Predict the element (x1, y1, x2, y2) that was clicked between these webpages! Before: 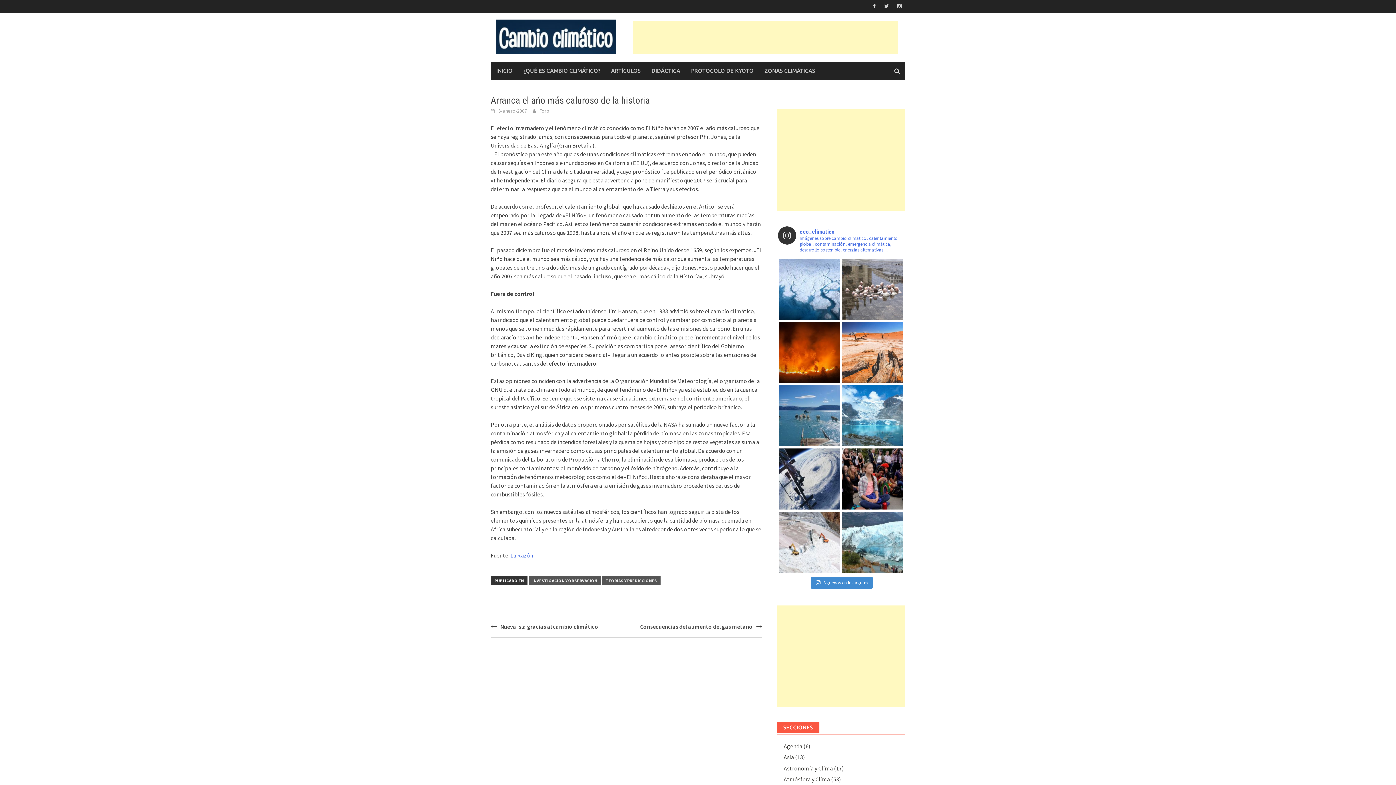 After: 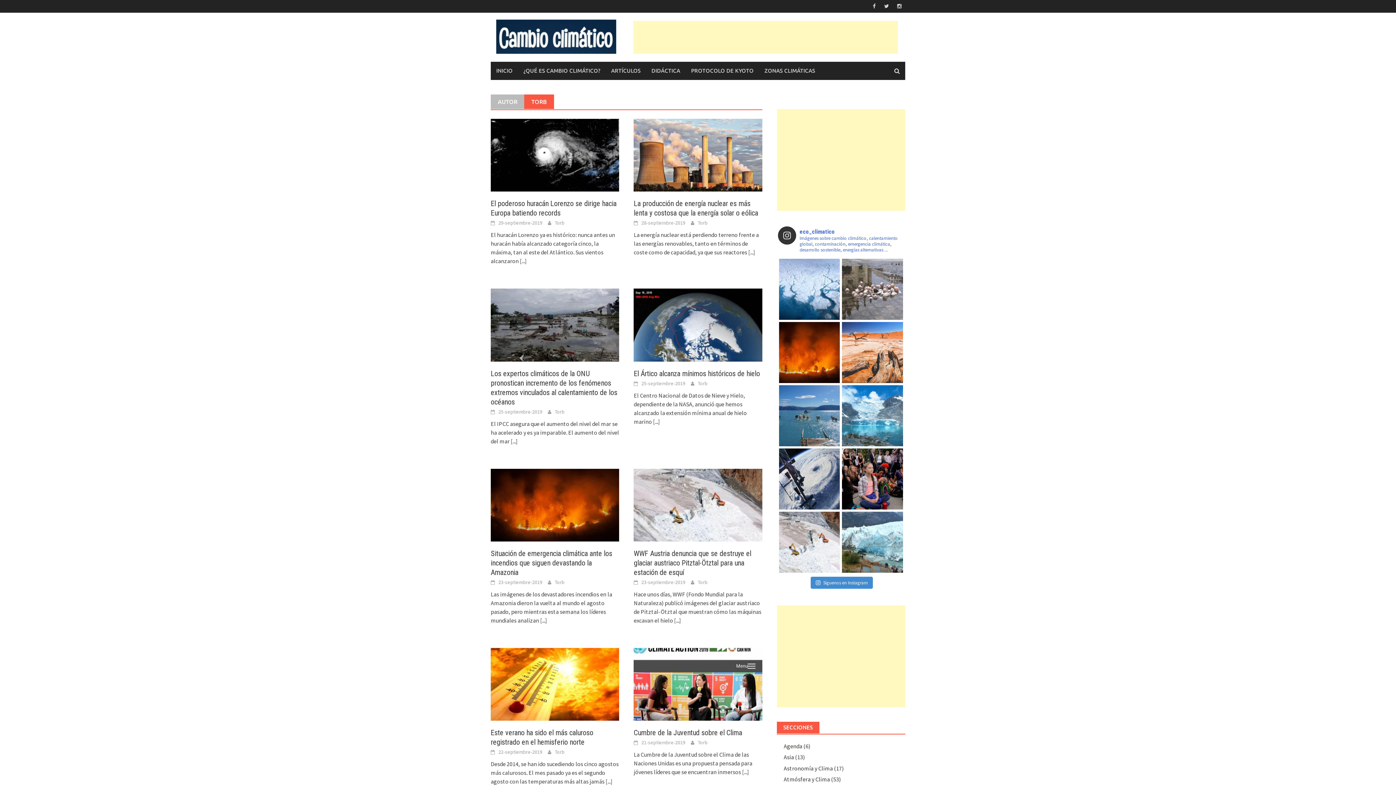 Action: bbox: (539, 107, 549, 114) label: Torb